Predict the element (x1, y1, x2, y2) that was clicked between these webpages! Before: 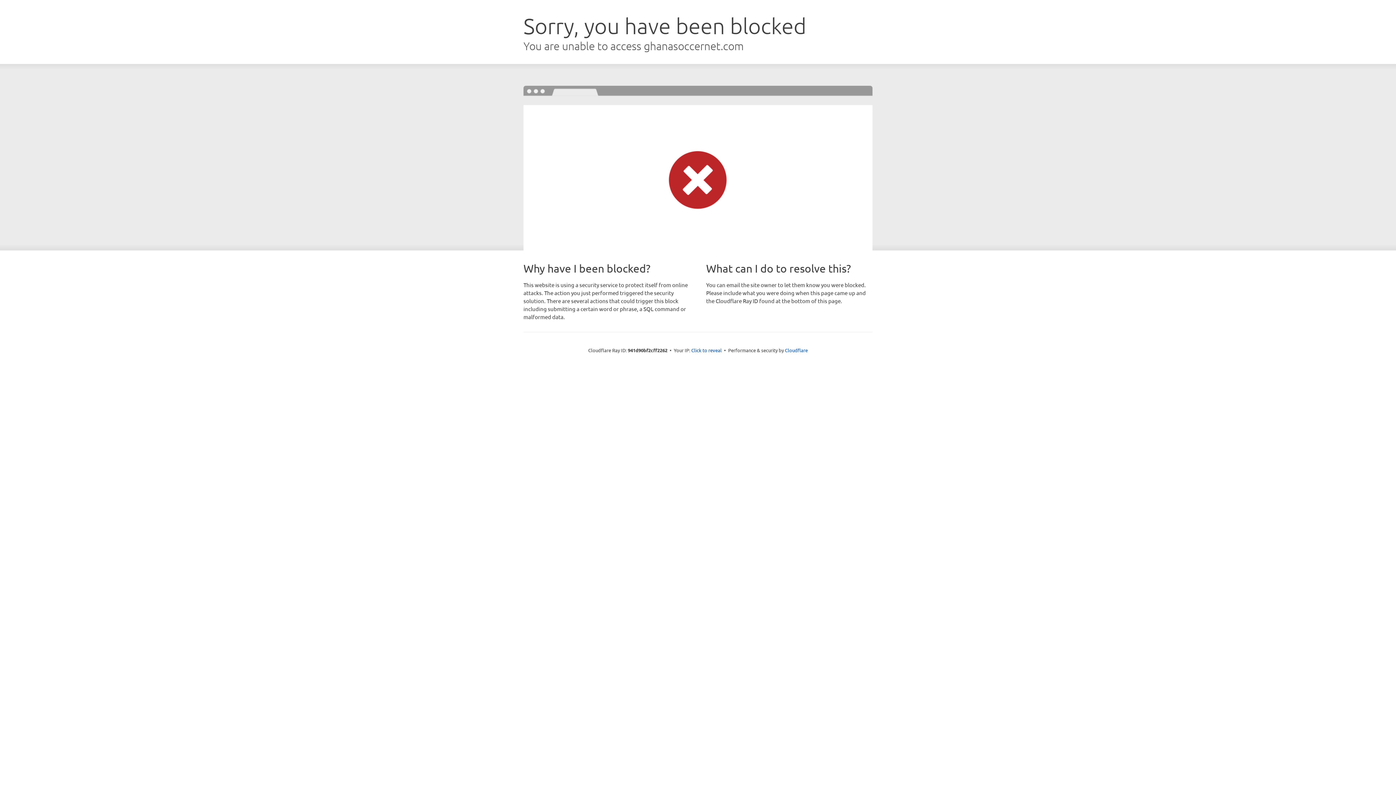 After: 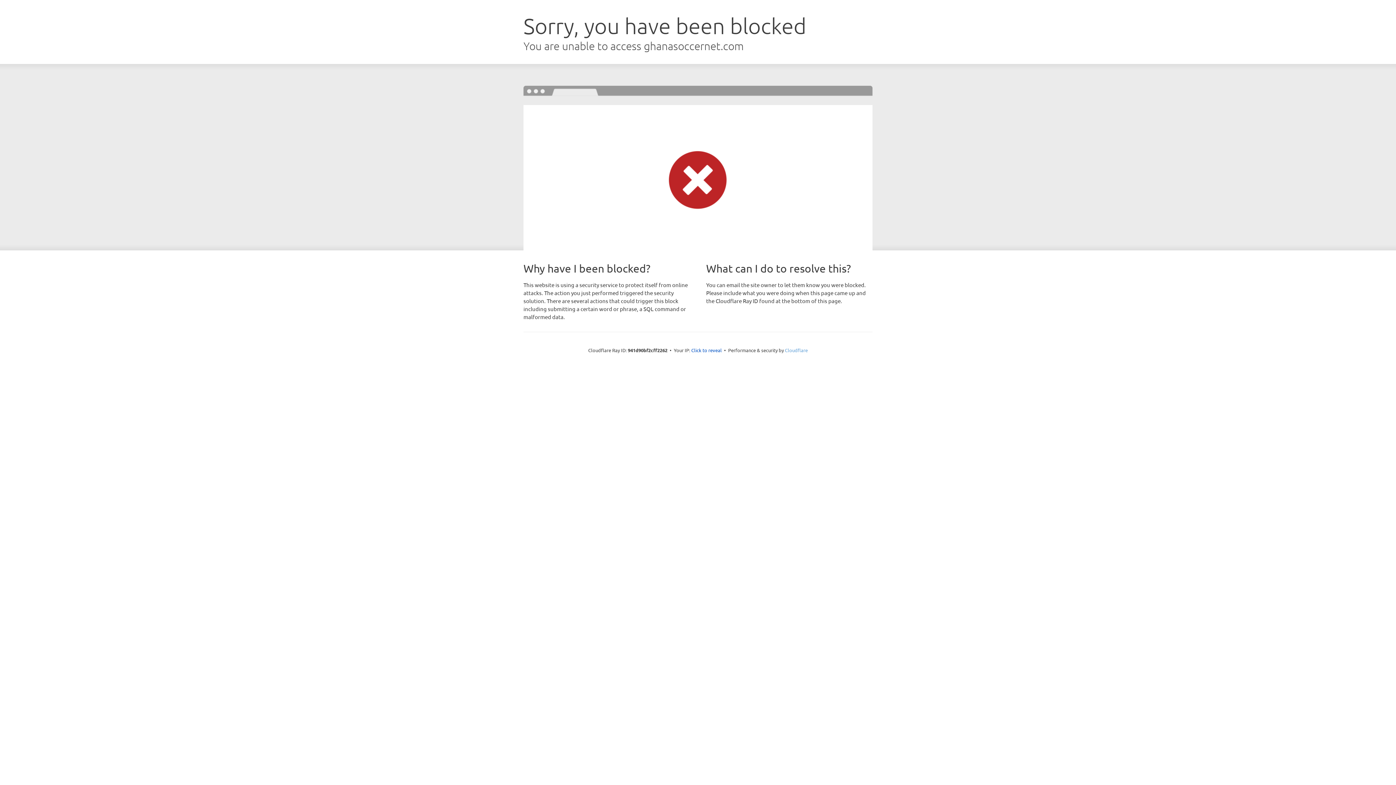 Action: label: Cloudflare bbox: (785, 347, 808, 353)